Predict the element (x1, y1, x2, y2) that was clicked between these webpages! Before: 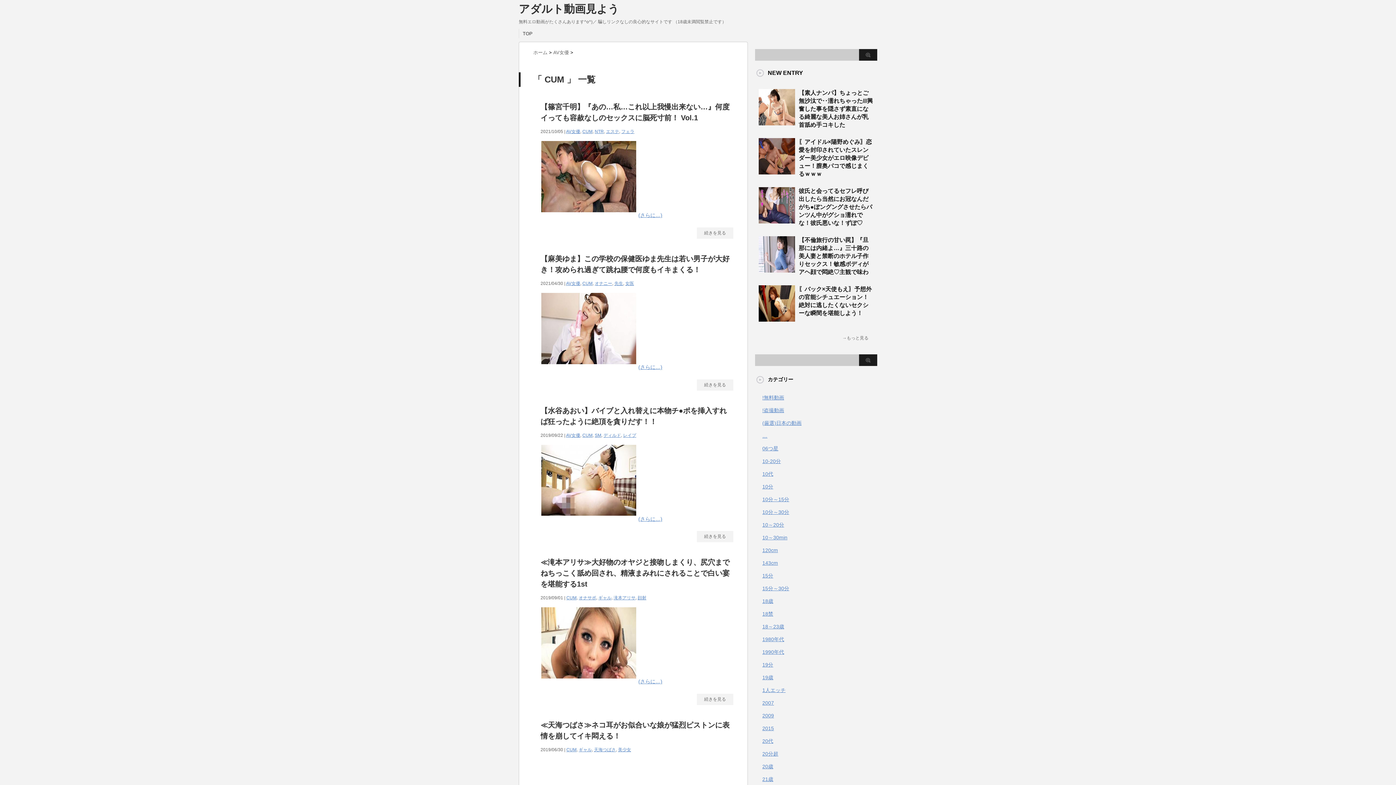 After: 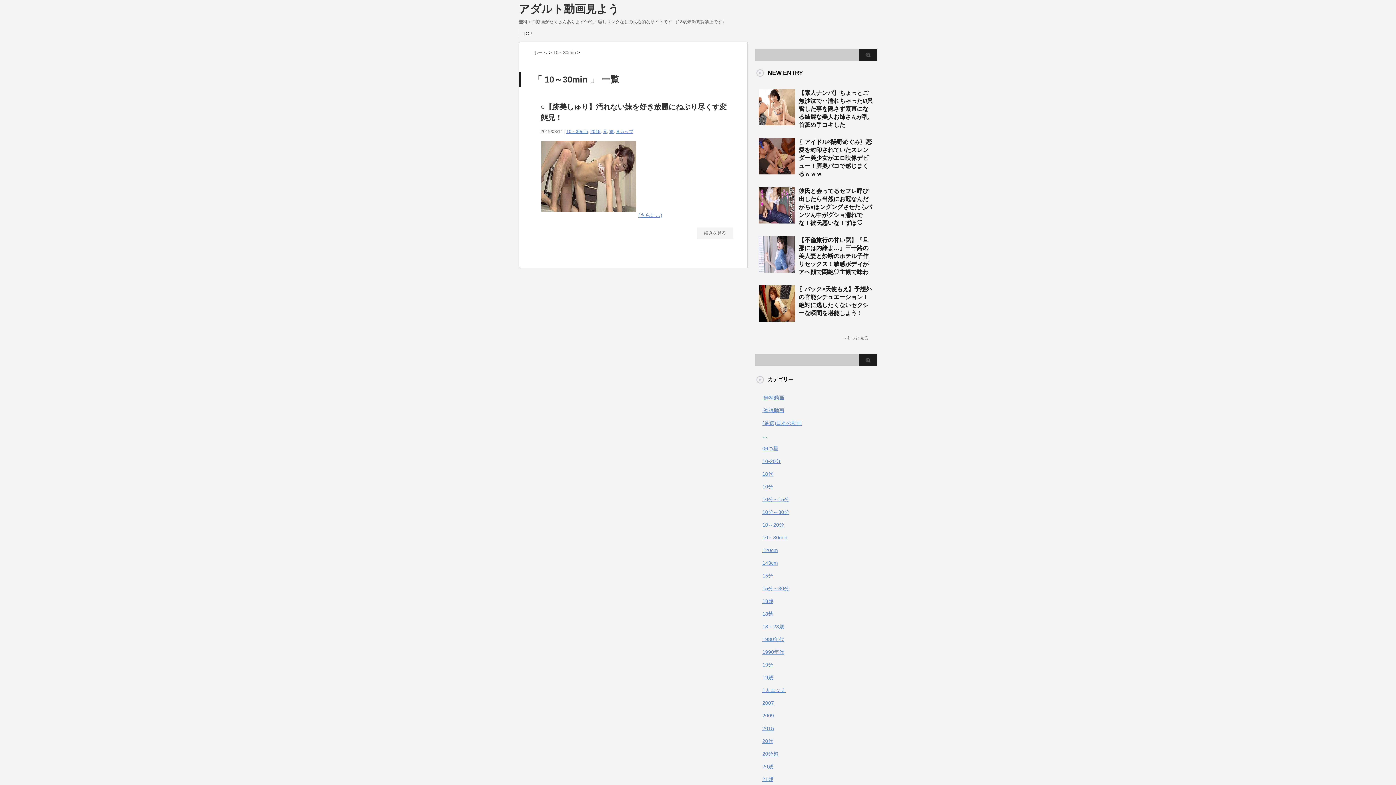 Action: label: 10～30min bbox: (762, 534, 787, 540)